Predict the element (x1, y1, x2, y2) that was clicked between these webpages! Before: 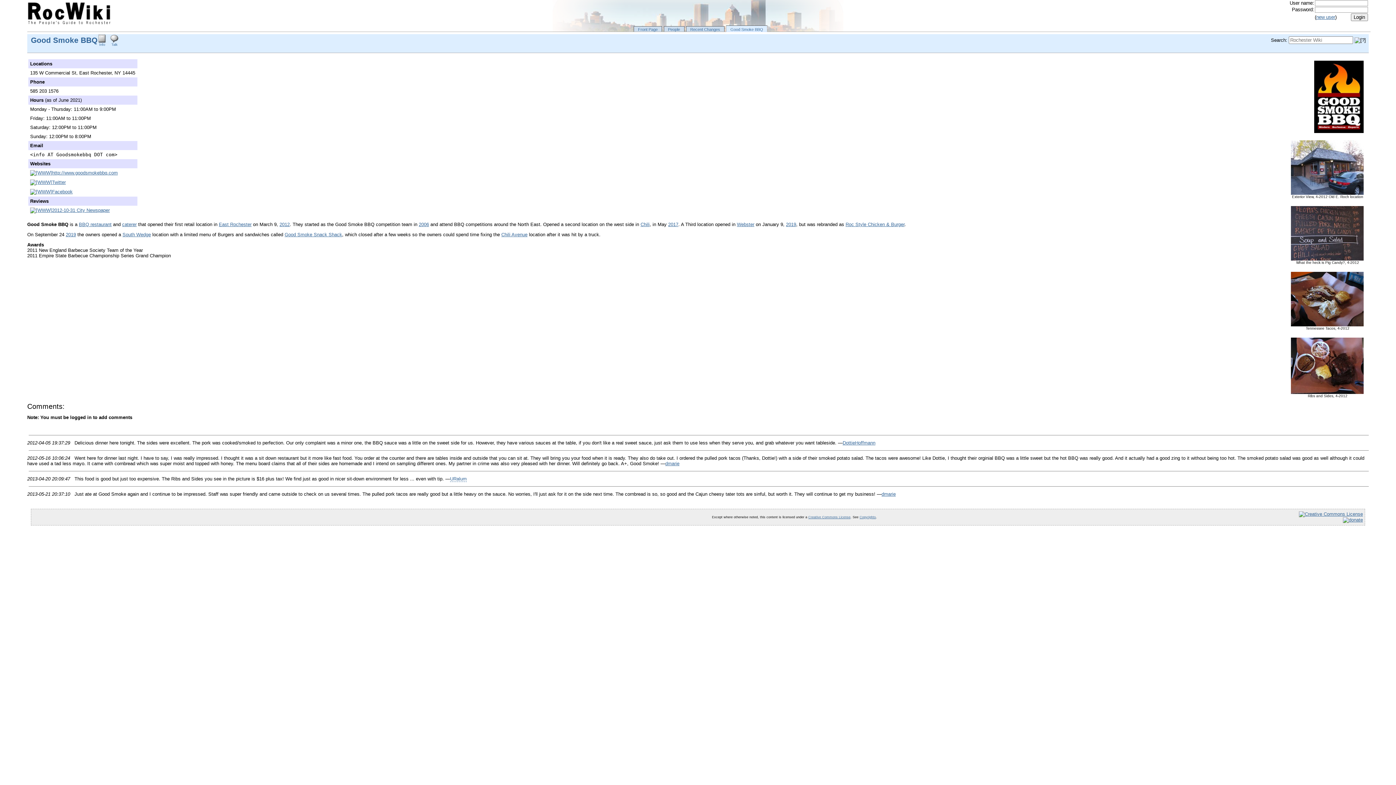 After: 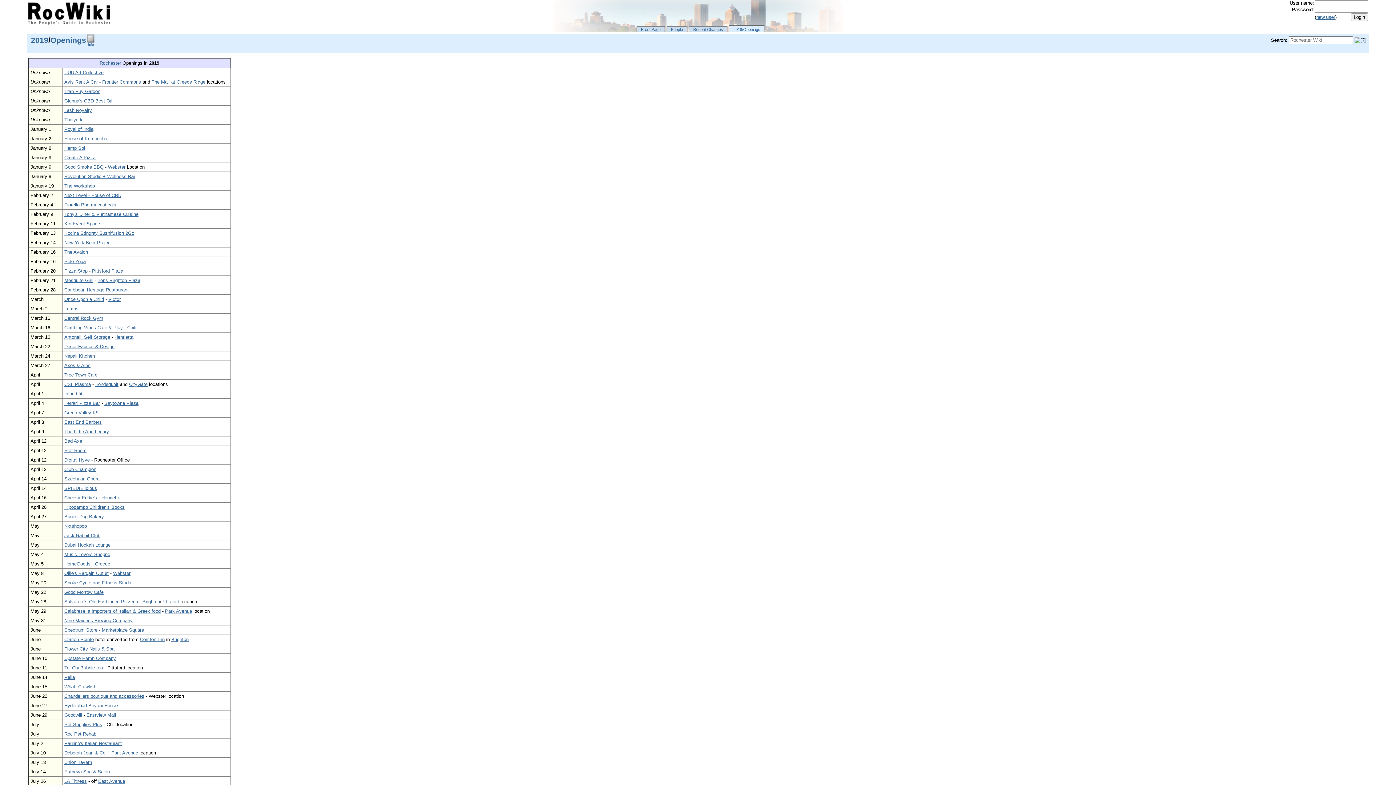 Action: bbox: (786, 221, 796, 227) label: 2019